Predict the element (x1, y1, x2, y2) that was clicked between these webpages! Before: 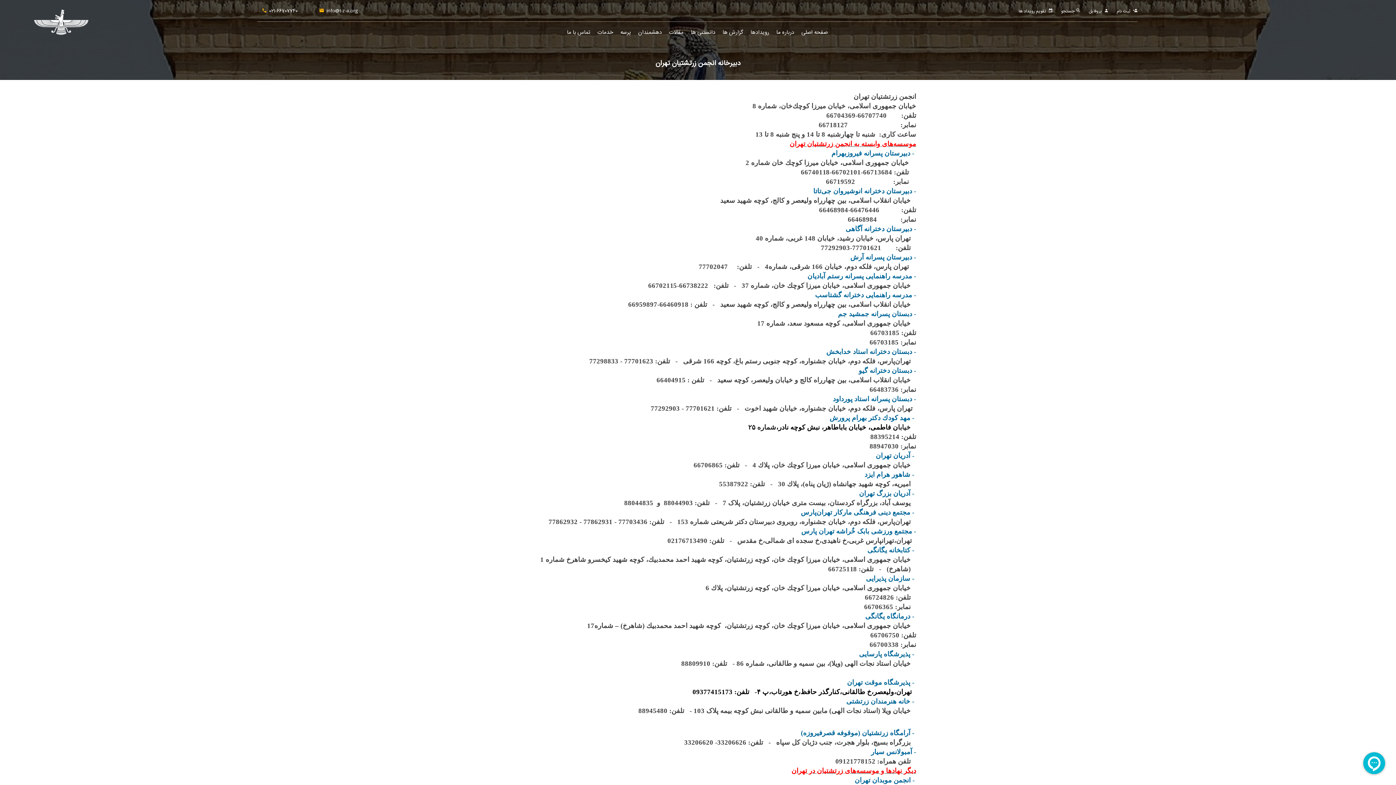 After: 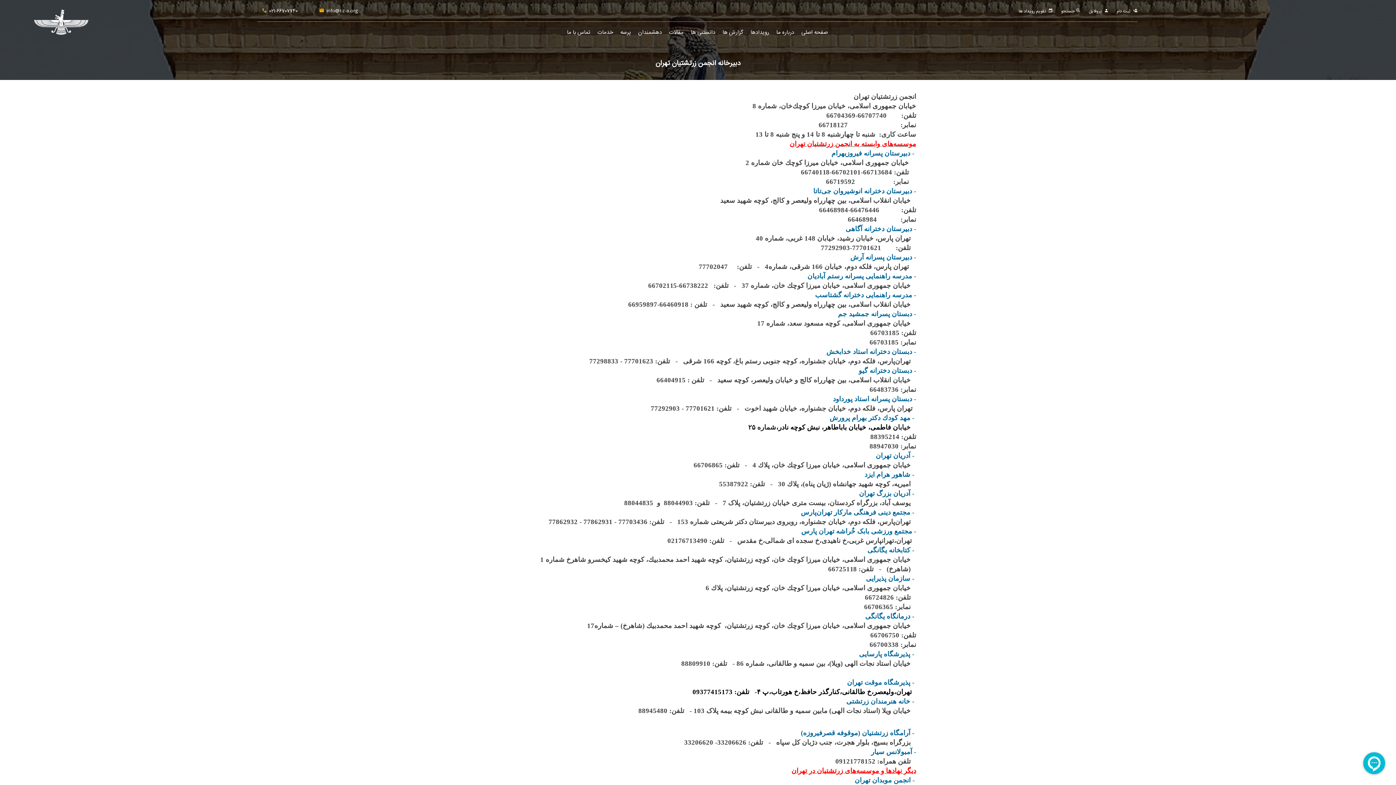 Action: label: 021-66707740 bbox: (262, 7, 297, 15)